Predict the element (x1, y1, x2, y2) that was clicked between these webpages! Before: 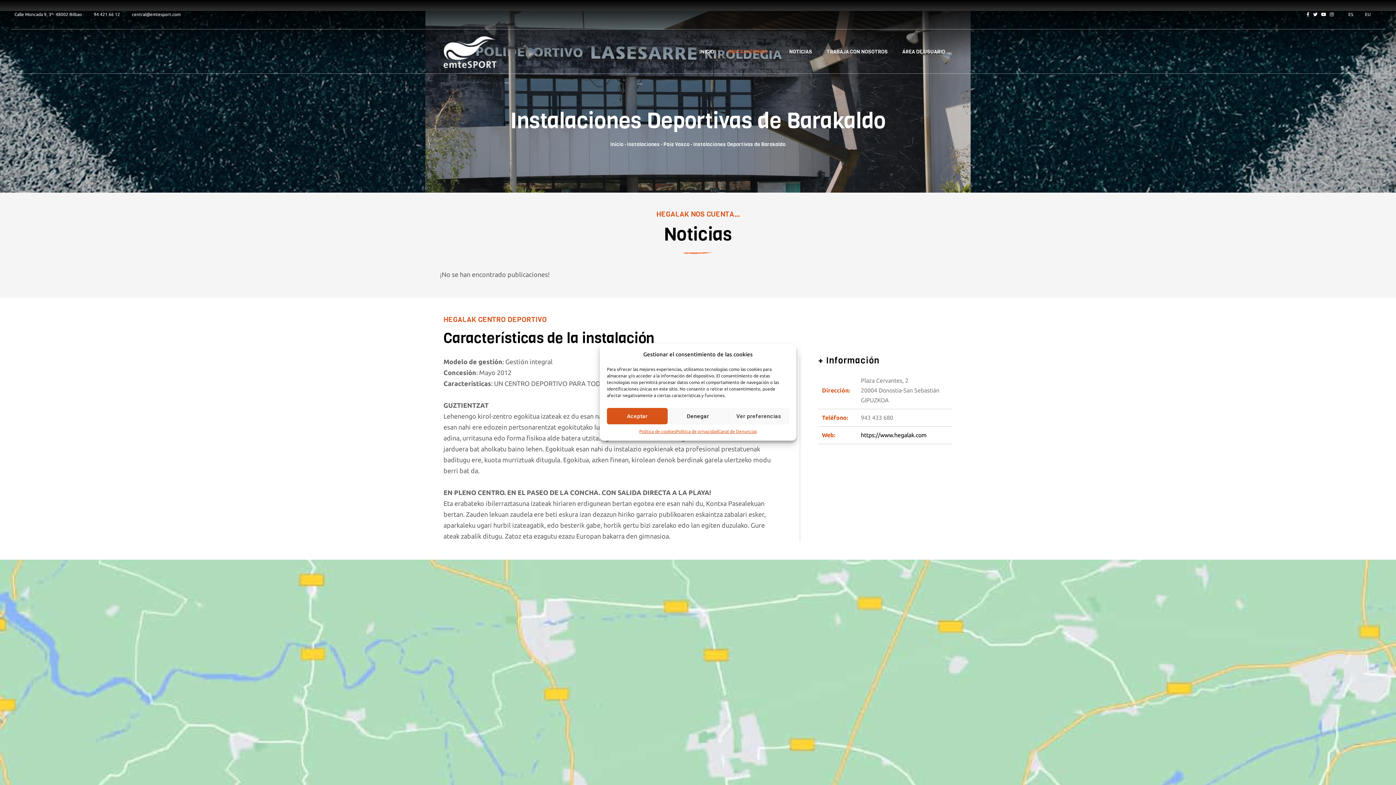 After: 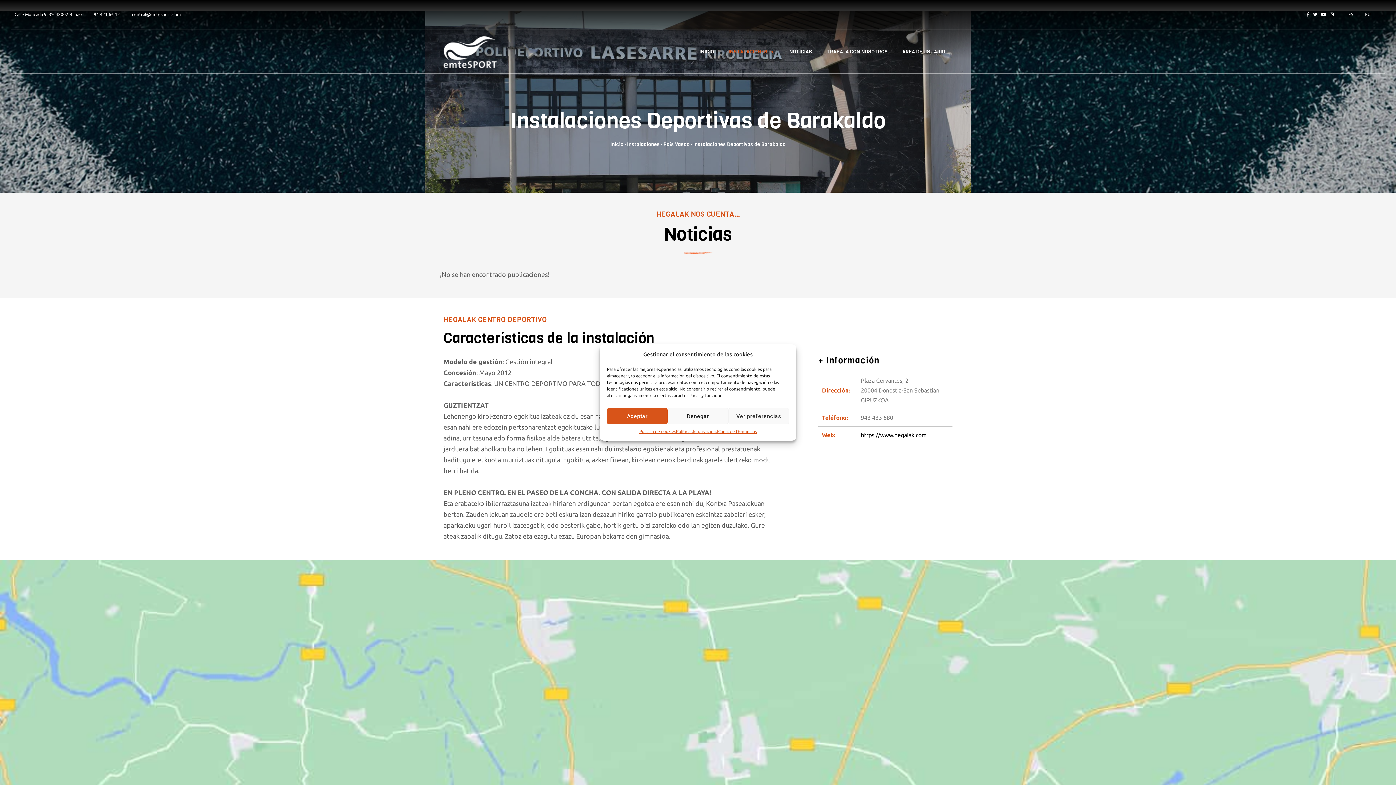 Action: label: https://www.hegalak.com bbox: (861, 432, 926, 438)